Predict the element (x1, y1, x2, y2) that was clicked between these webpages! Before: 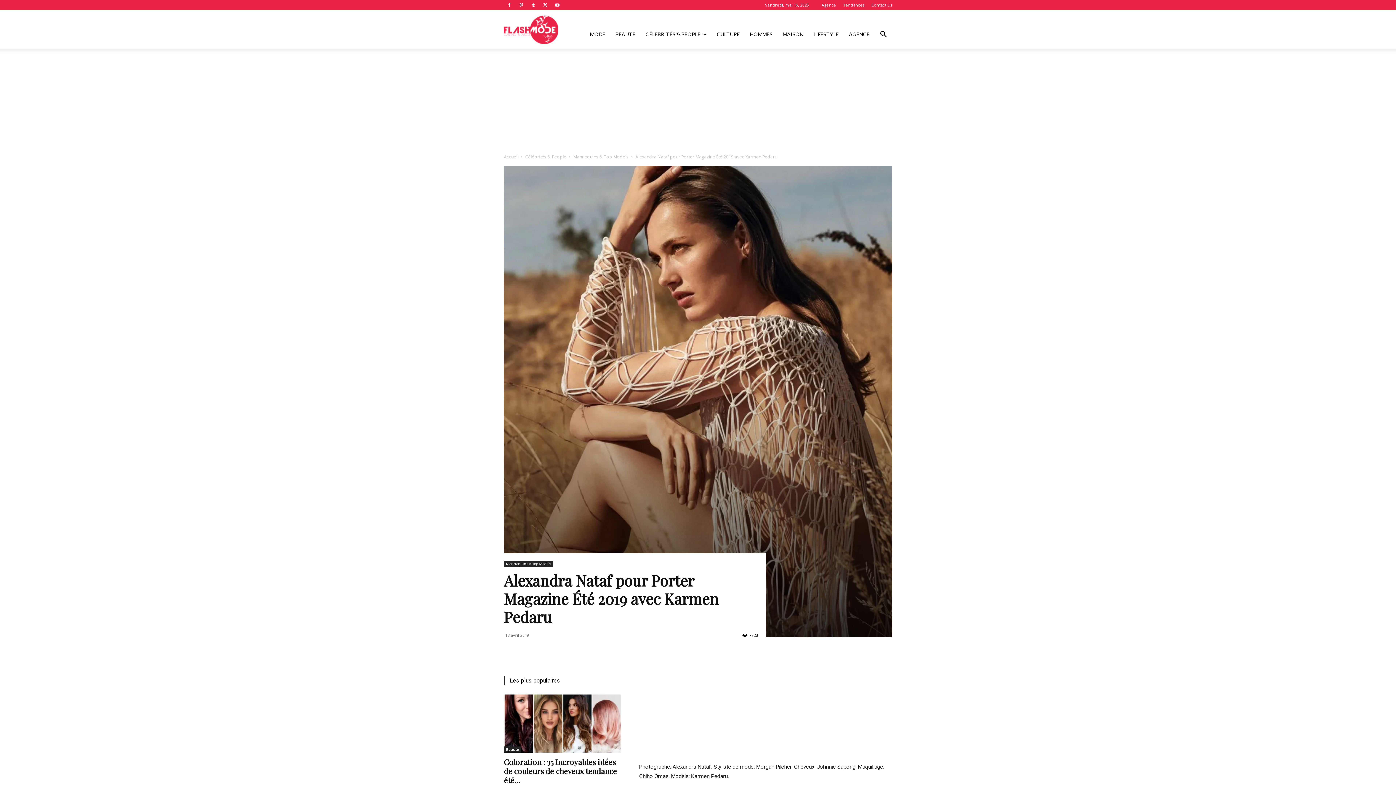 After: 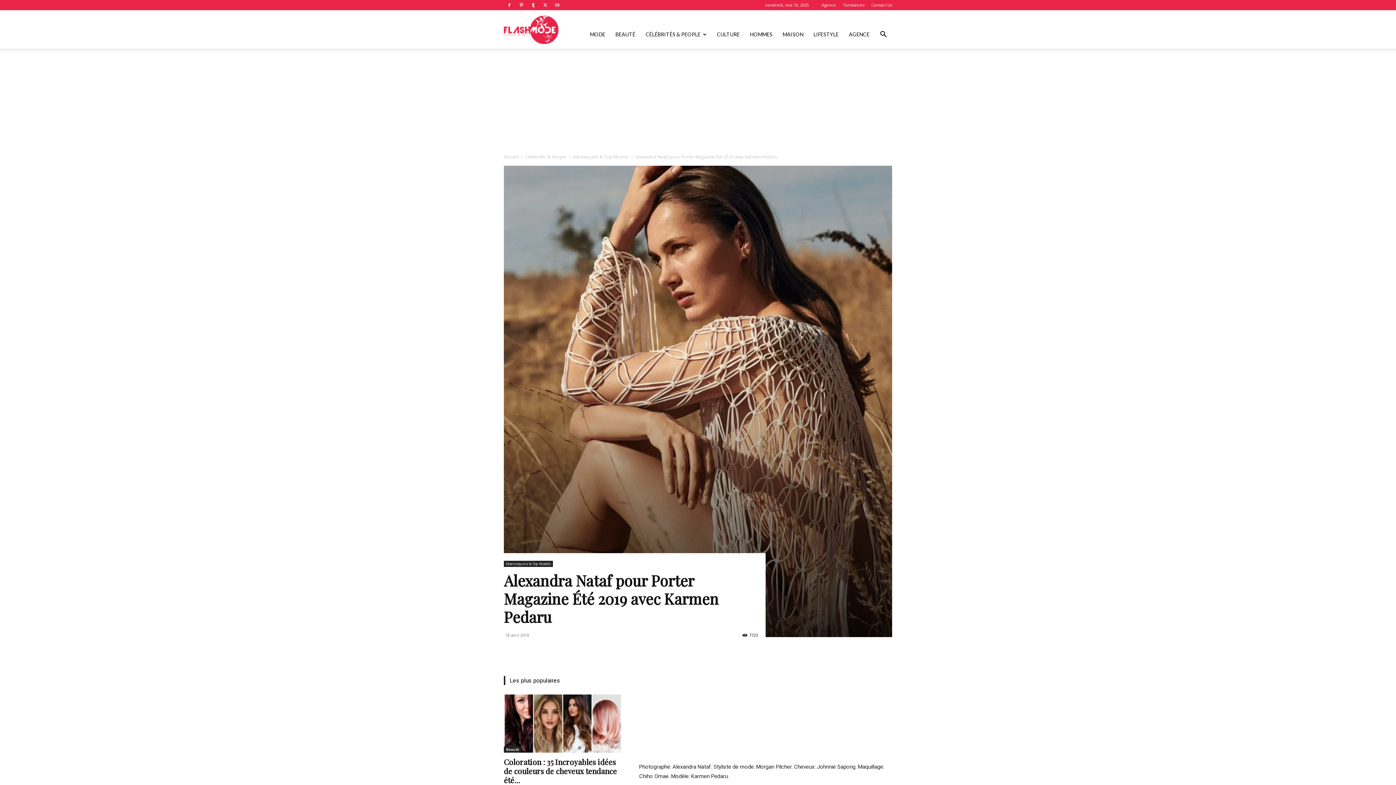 Action: bbox: (552, 0, 562, 10)